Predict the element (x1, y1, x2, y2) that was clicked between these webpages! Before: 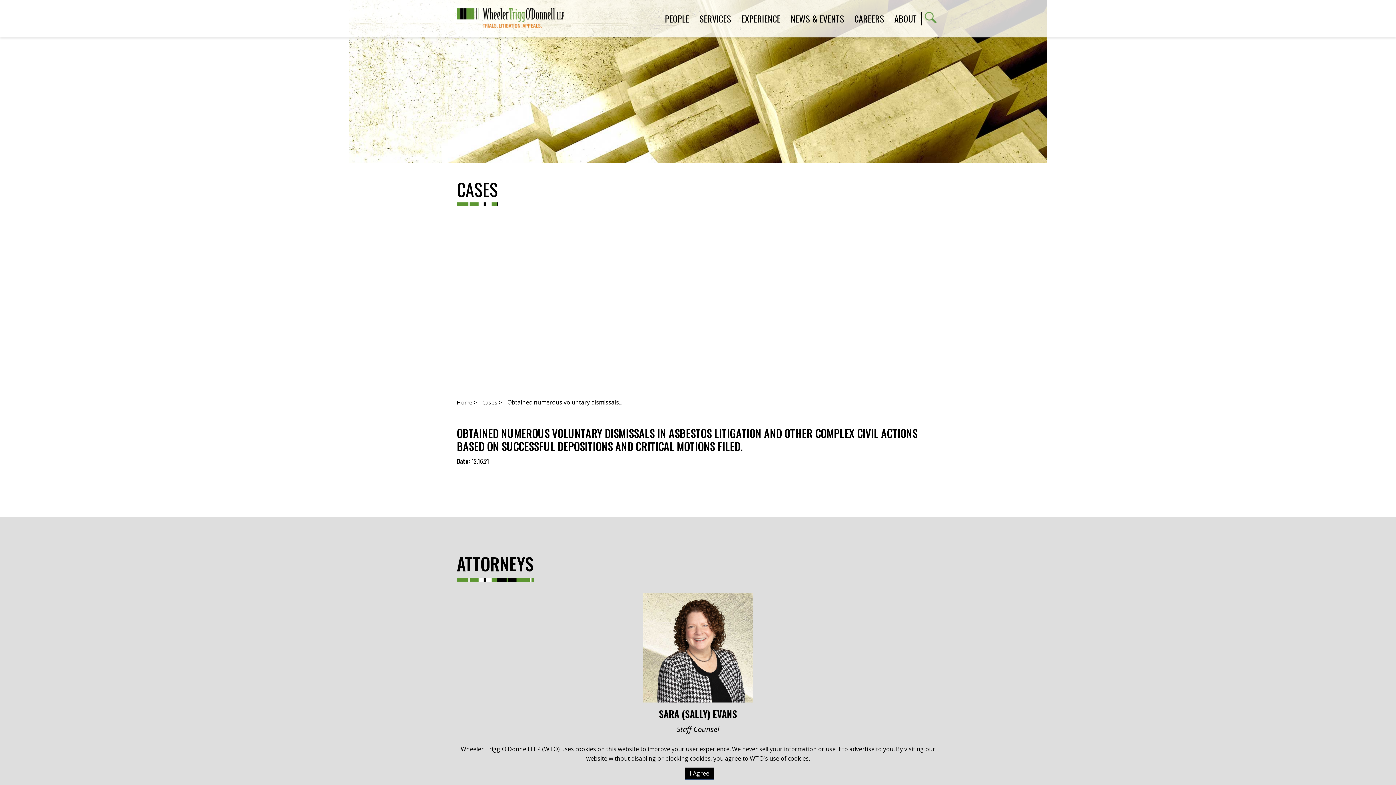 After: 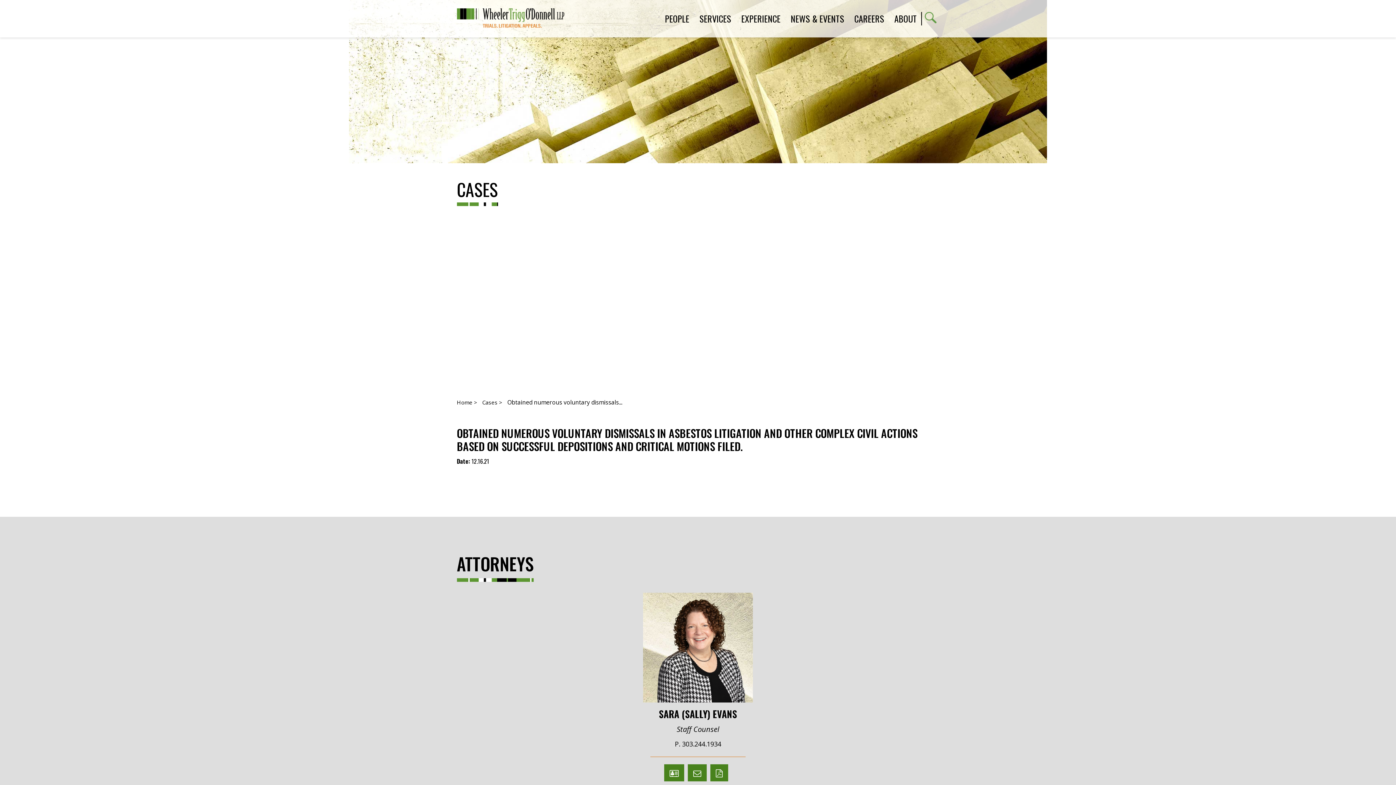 Action: bbox: (685, 768, 713, 780) label: I Agree